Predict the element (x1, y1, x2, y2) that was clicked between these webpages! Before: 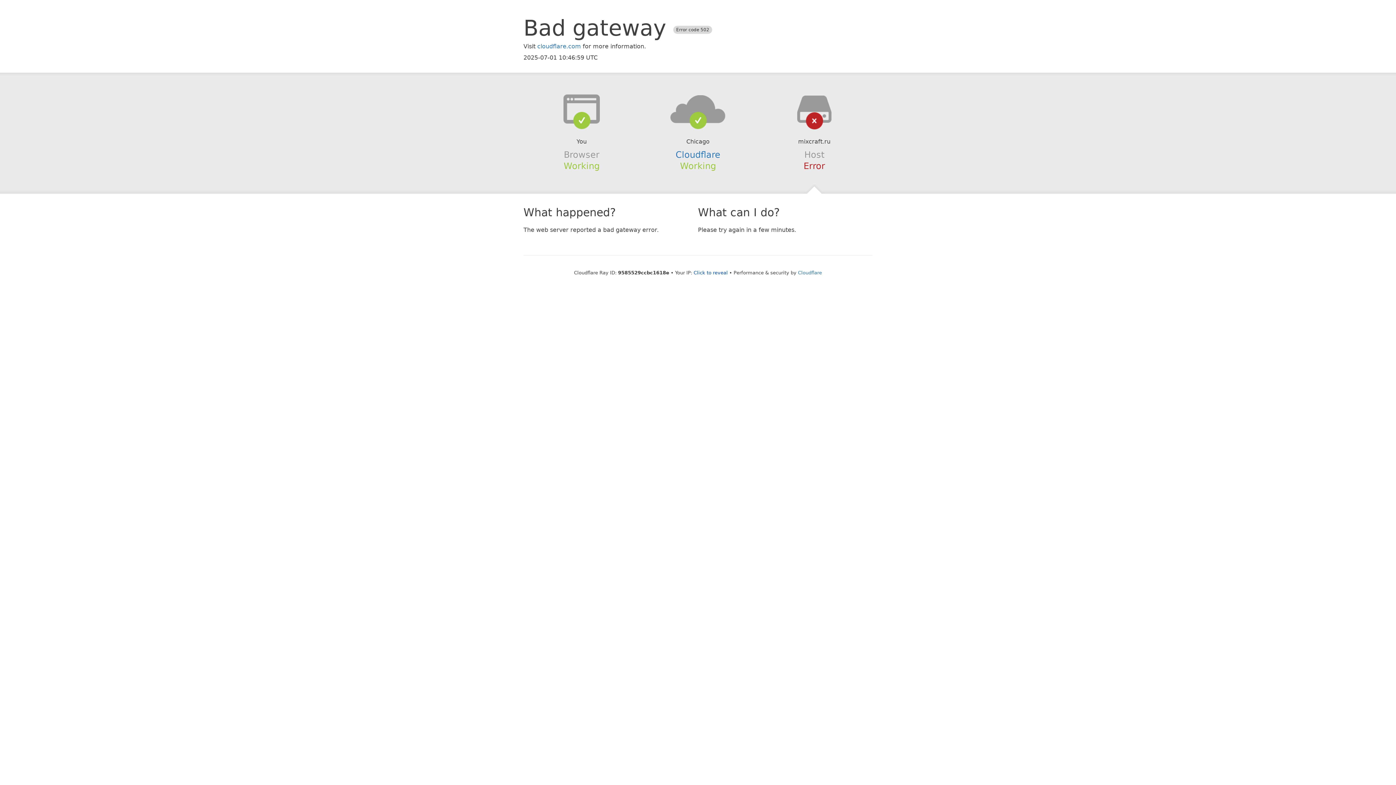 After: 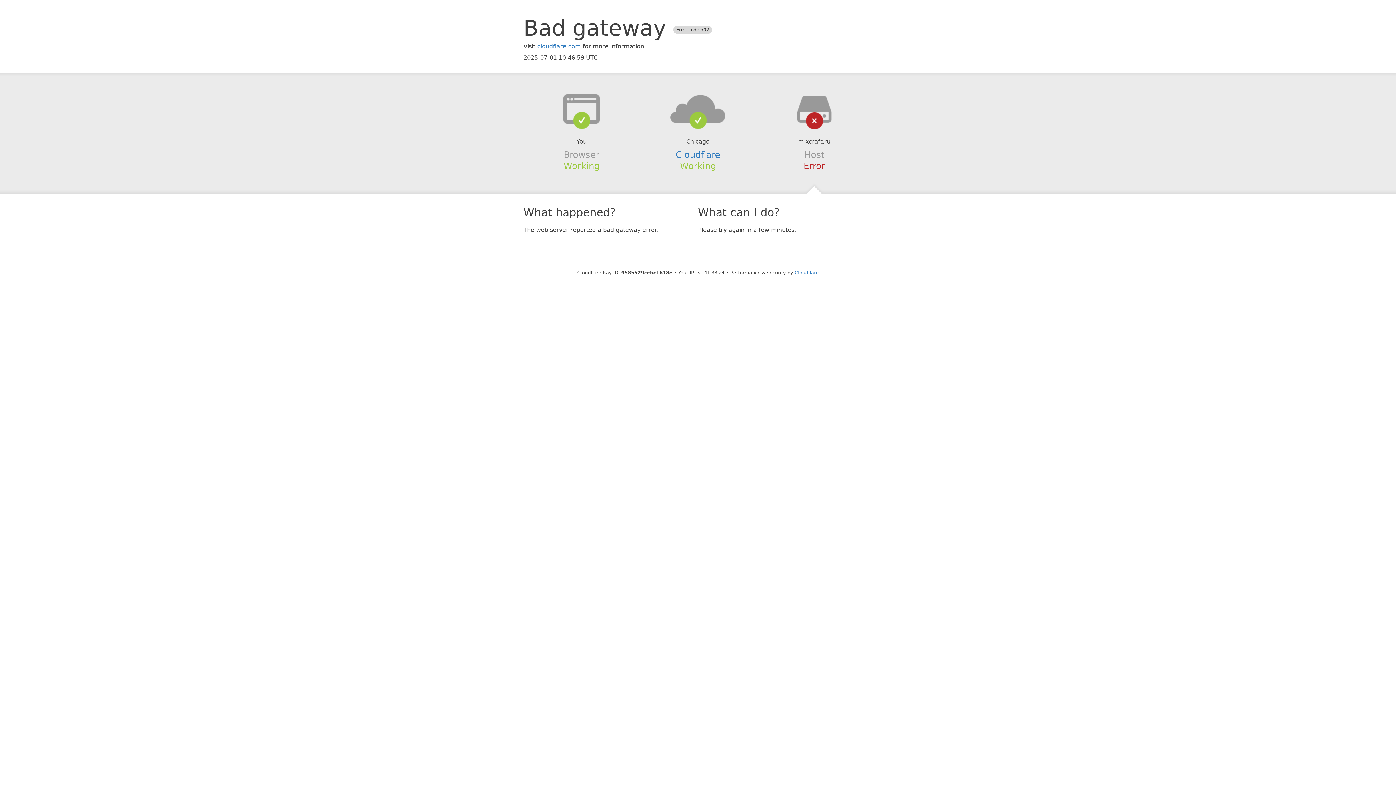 Action: label: Click to reveal bbox: (693, 270, 728, 275)